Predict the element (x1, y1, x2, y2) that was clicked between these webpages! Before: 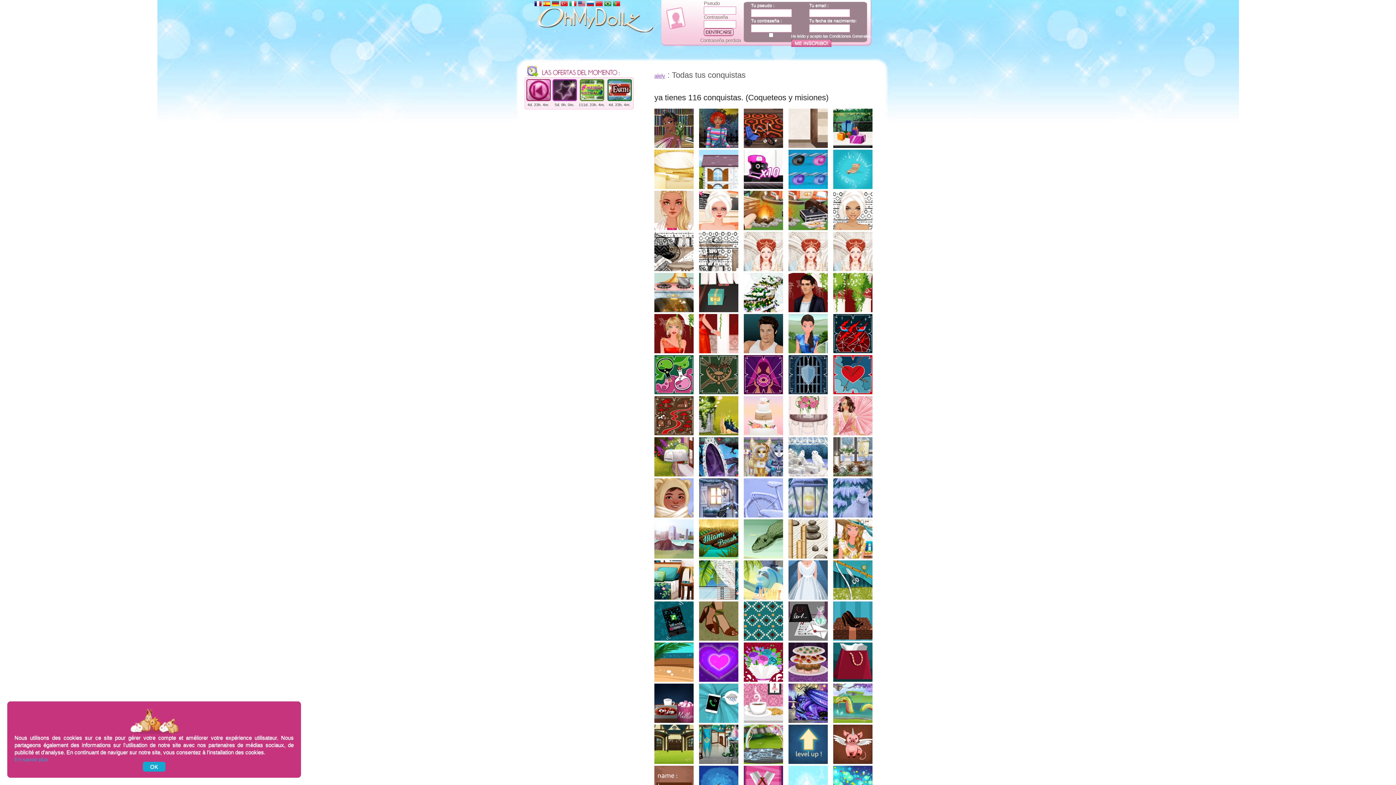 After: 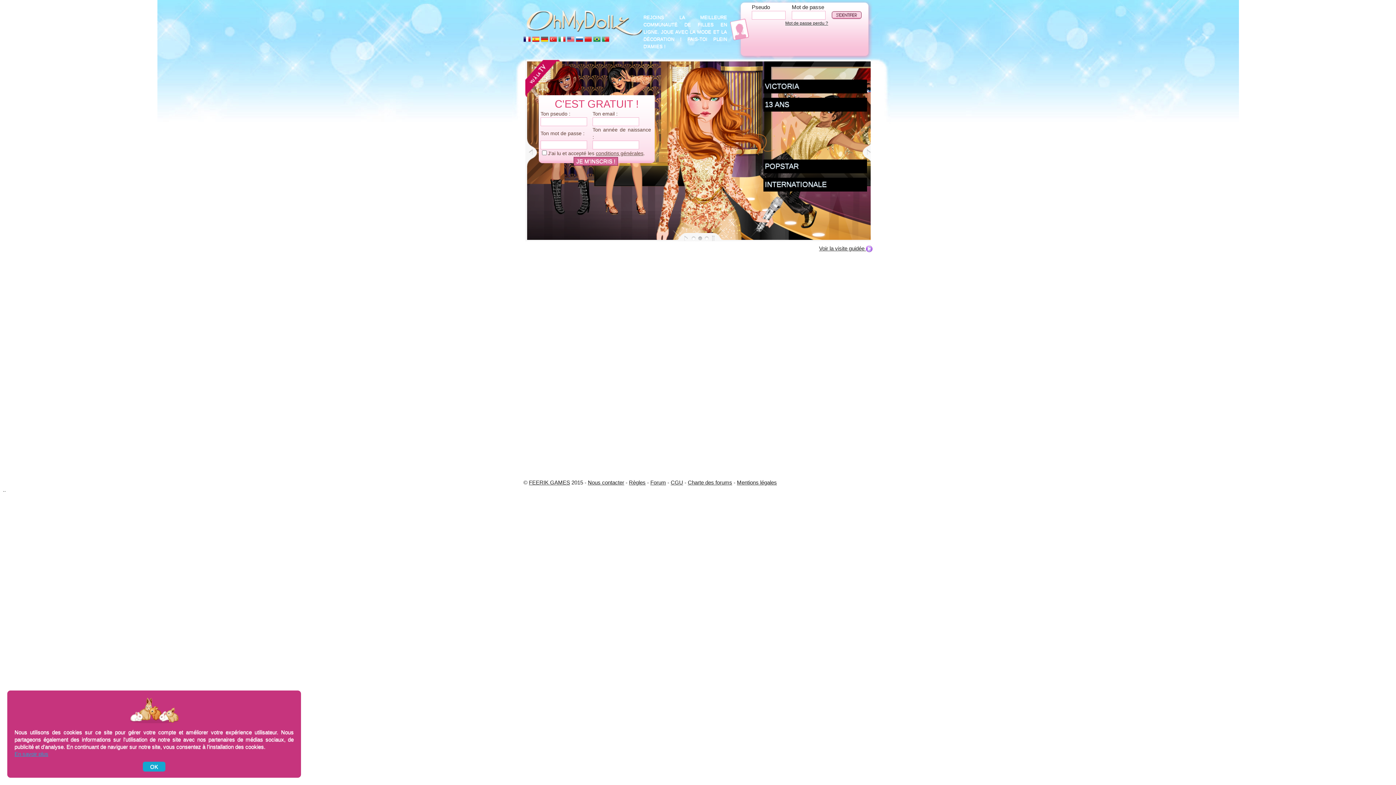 Action: bbox: (534, 2, 541, 8)